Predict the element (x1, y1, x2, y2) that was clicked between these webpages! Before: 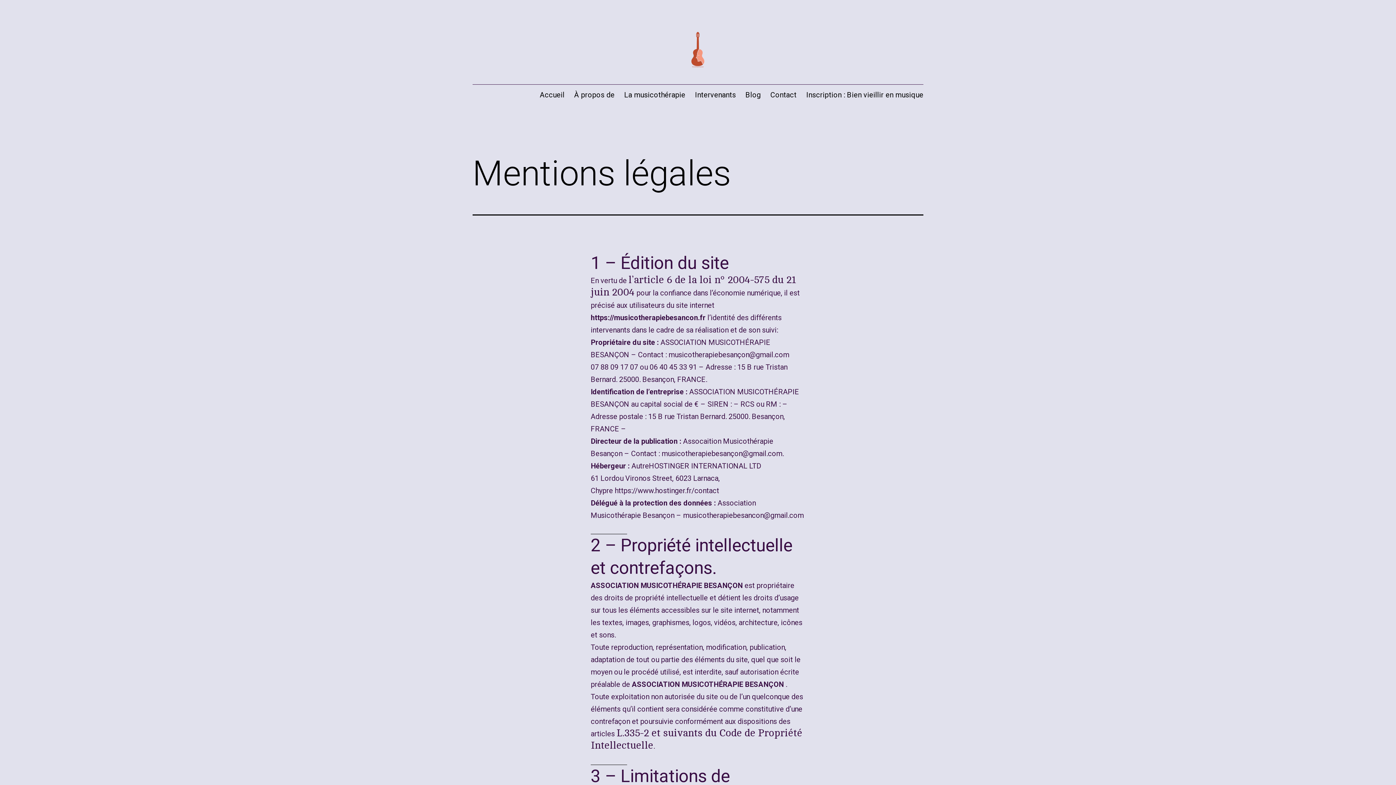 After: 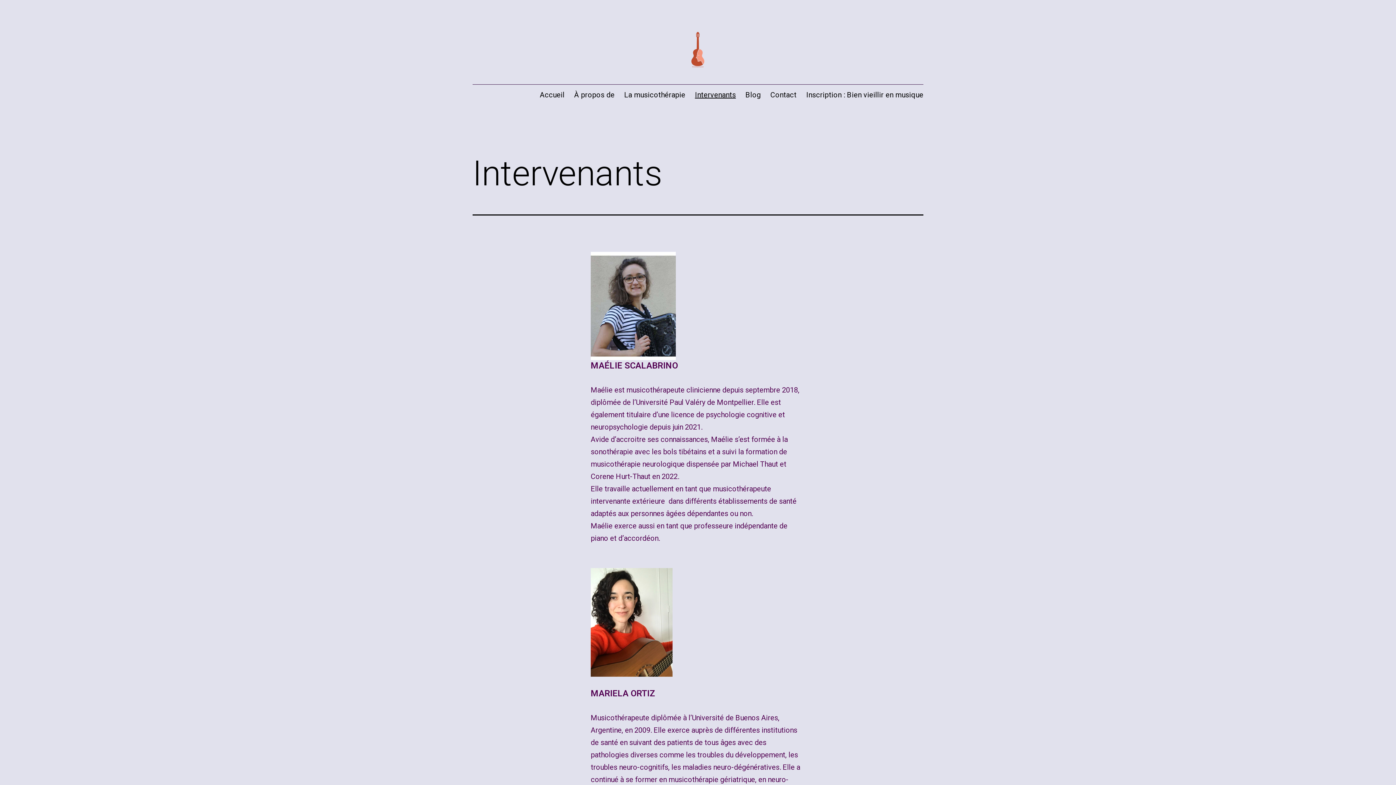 Action: bbox: (690, 90, 740, 100) label: Intervenants